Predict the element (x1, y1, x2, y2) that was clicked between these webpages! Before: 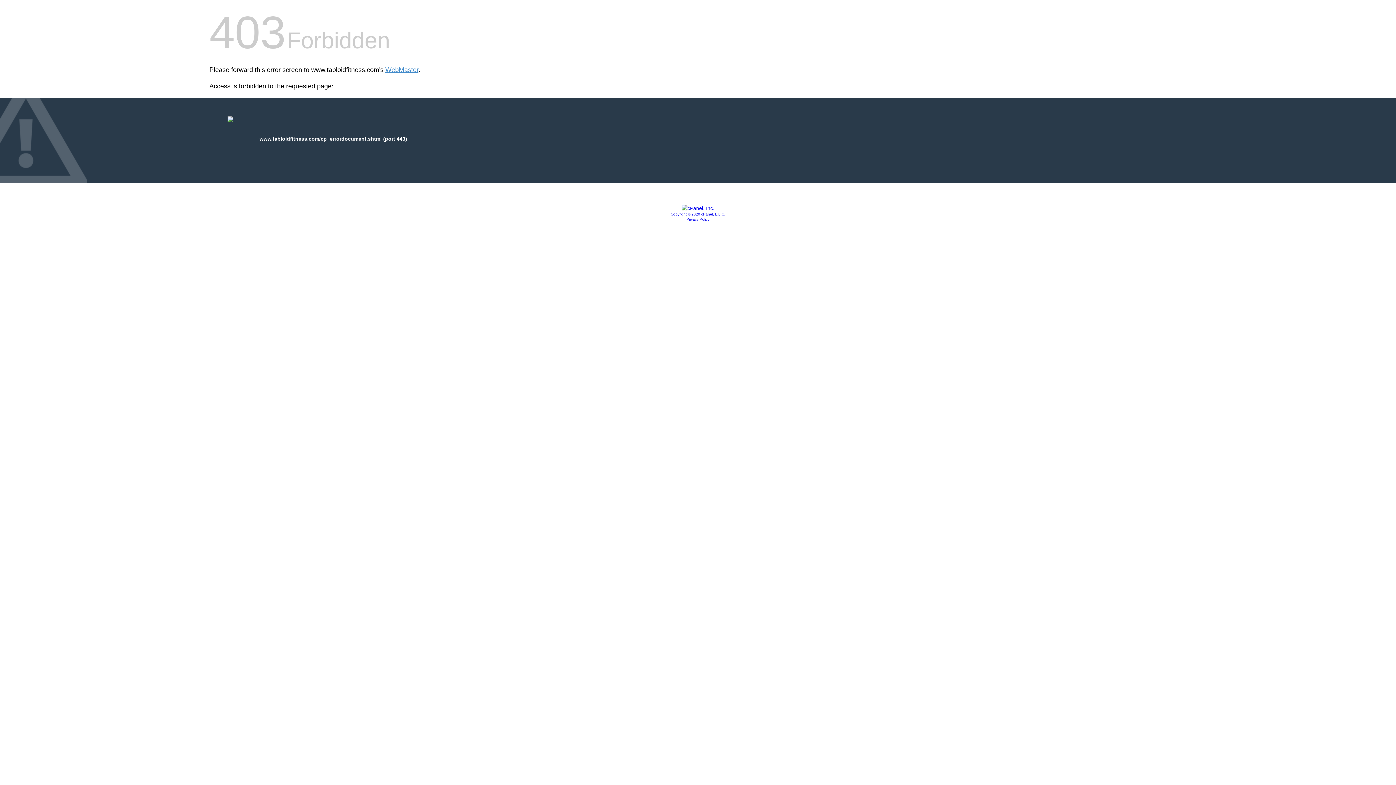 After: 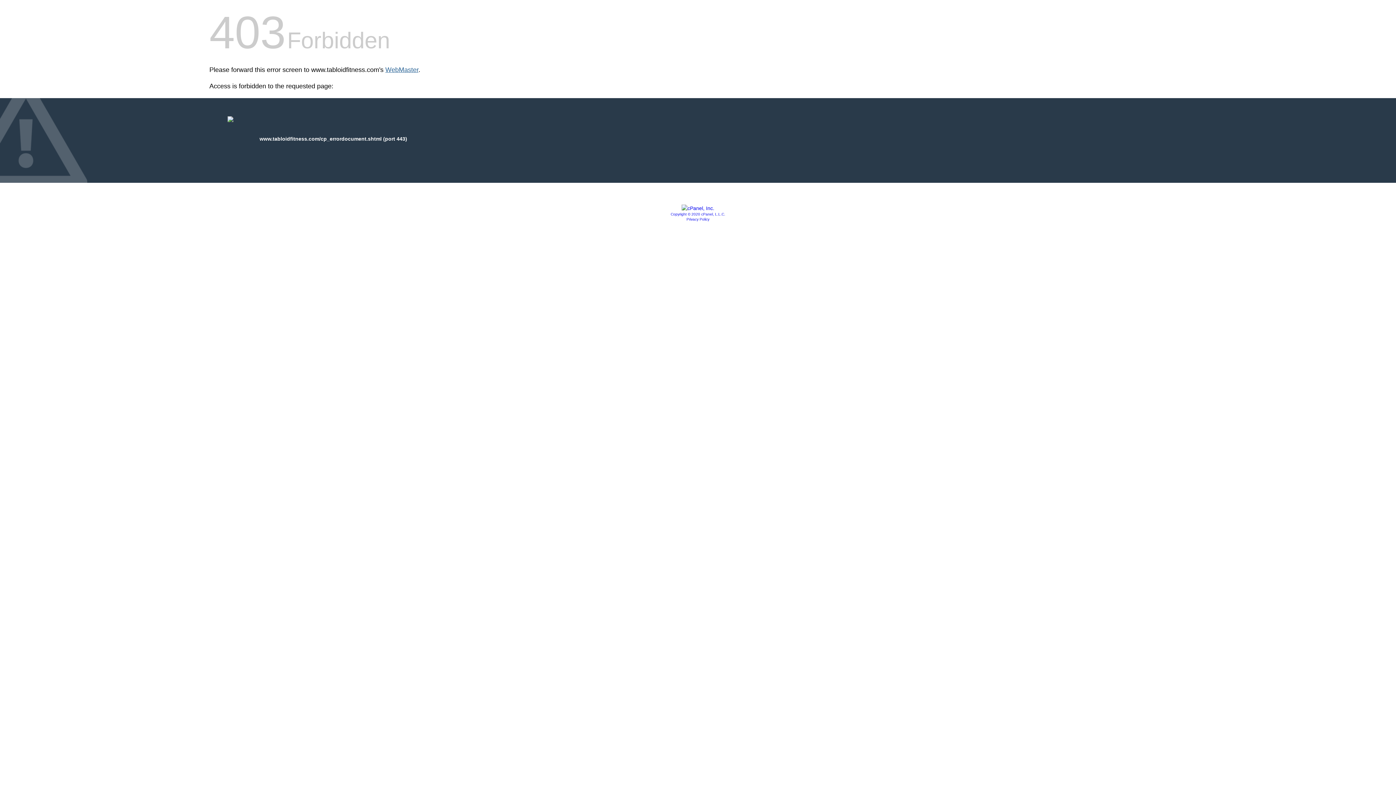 Action: label: WebMaster bbox: (385, 66, 418, 73)